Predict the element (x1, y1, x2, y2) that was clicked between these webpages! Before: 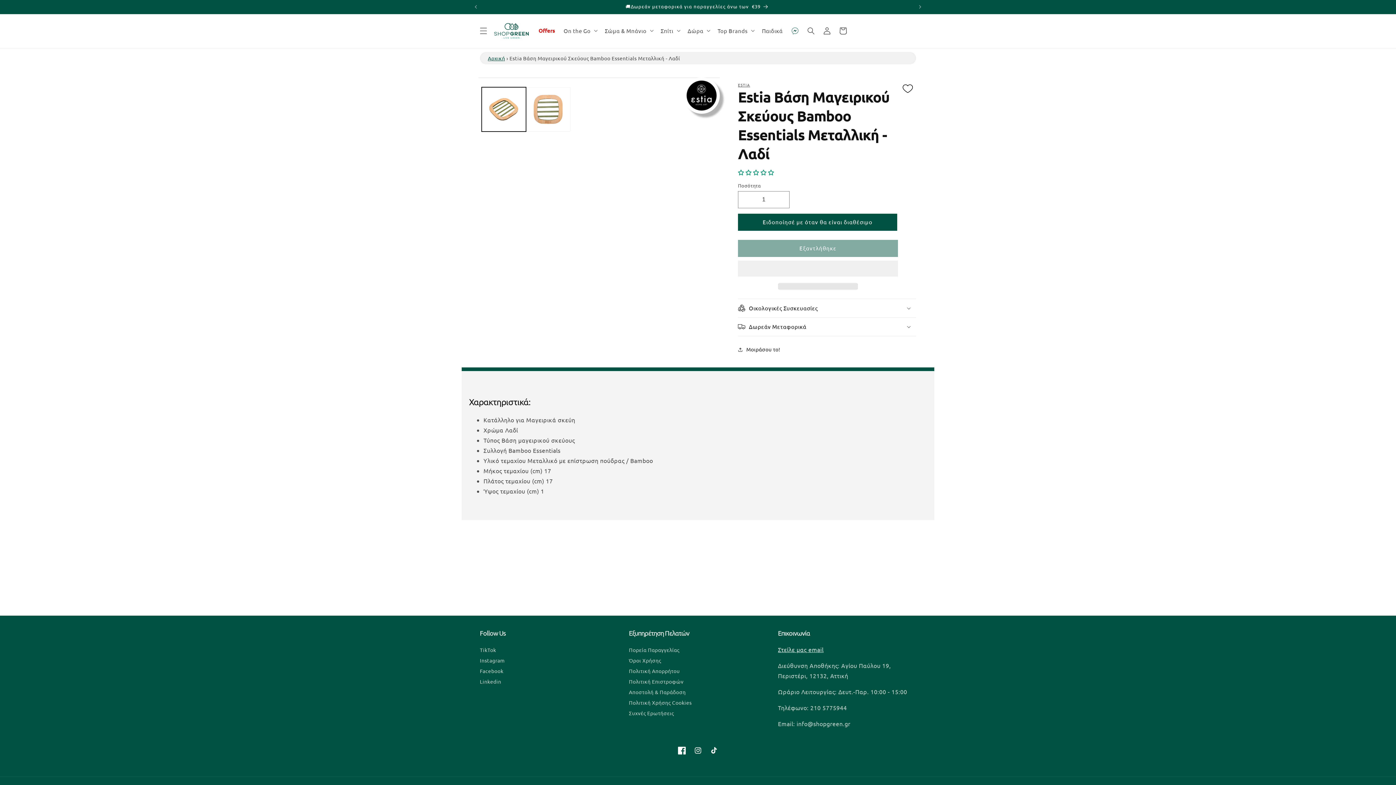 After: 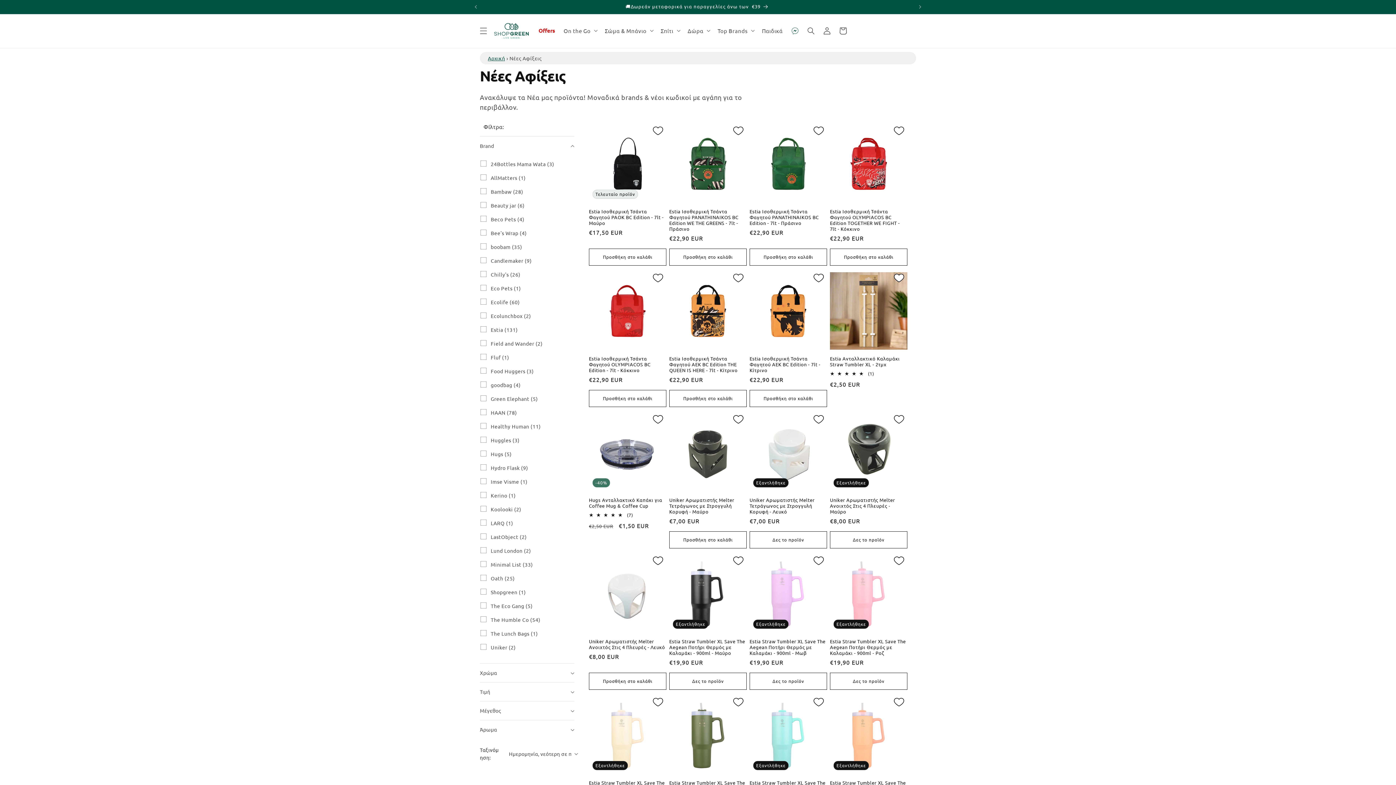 Action: label:  🚚Δωρεάν μεταφορικά για παραγγελίες άνω των  €39 bbox: (481, 0, 912, 13)